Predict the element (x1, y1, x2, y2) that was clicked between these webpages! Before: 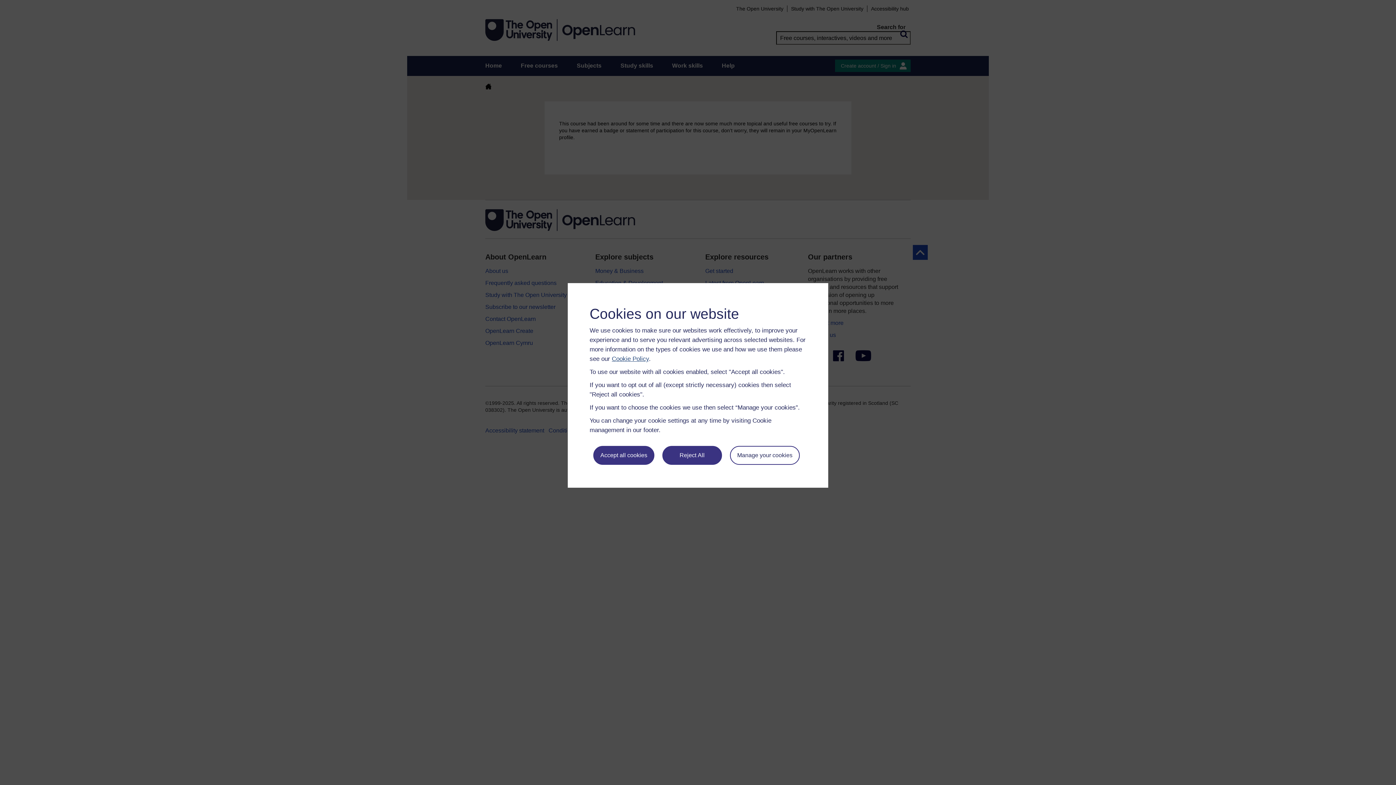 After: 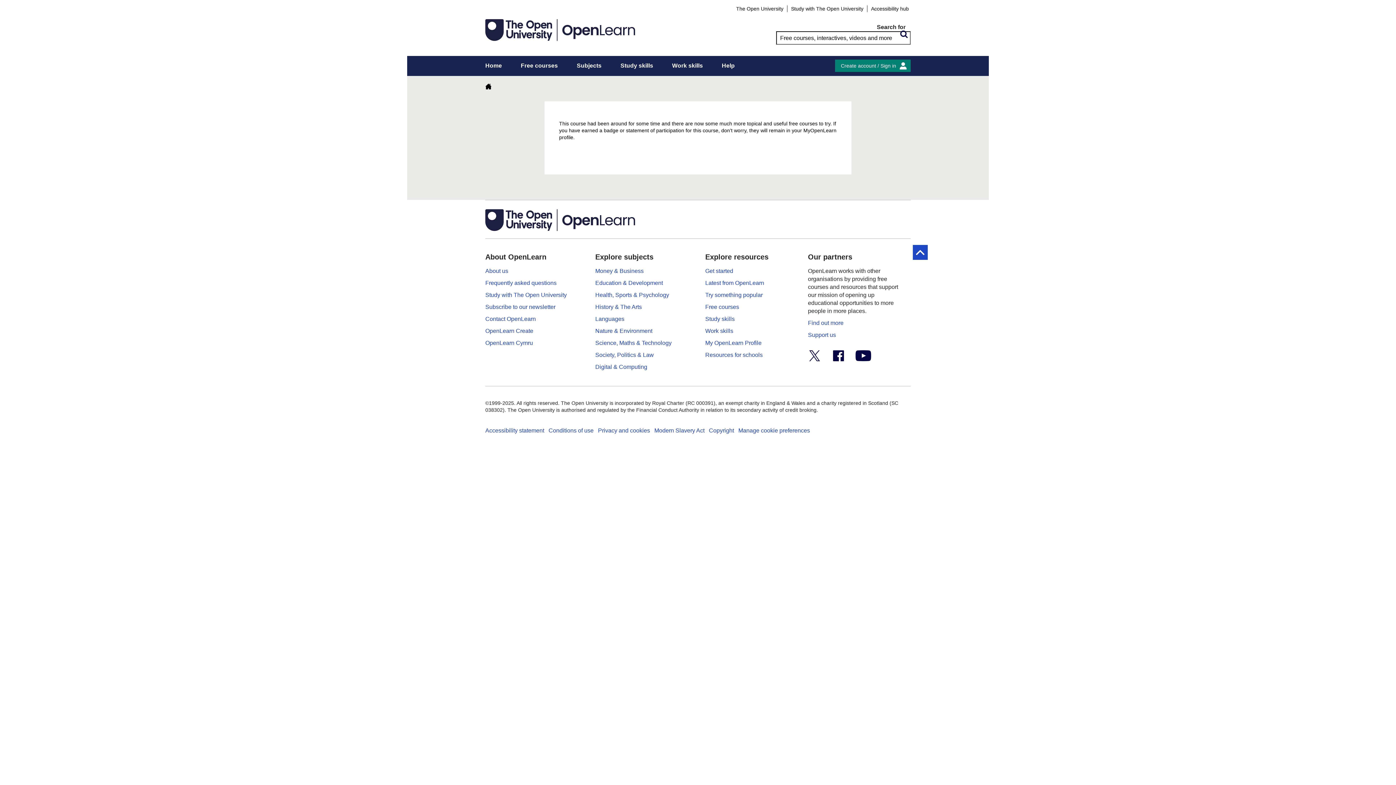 Action: bbox: (662, 446, 722, 465) label: Reject All